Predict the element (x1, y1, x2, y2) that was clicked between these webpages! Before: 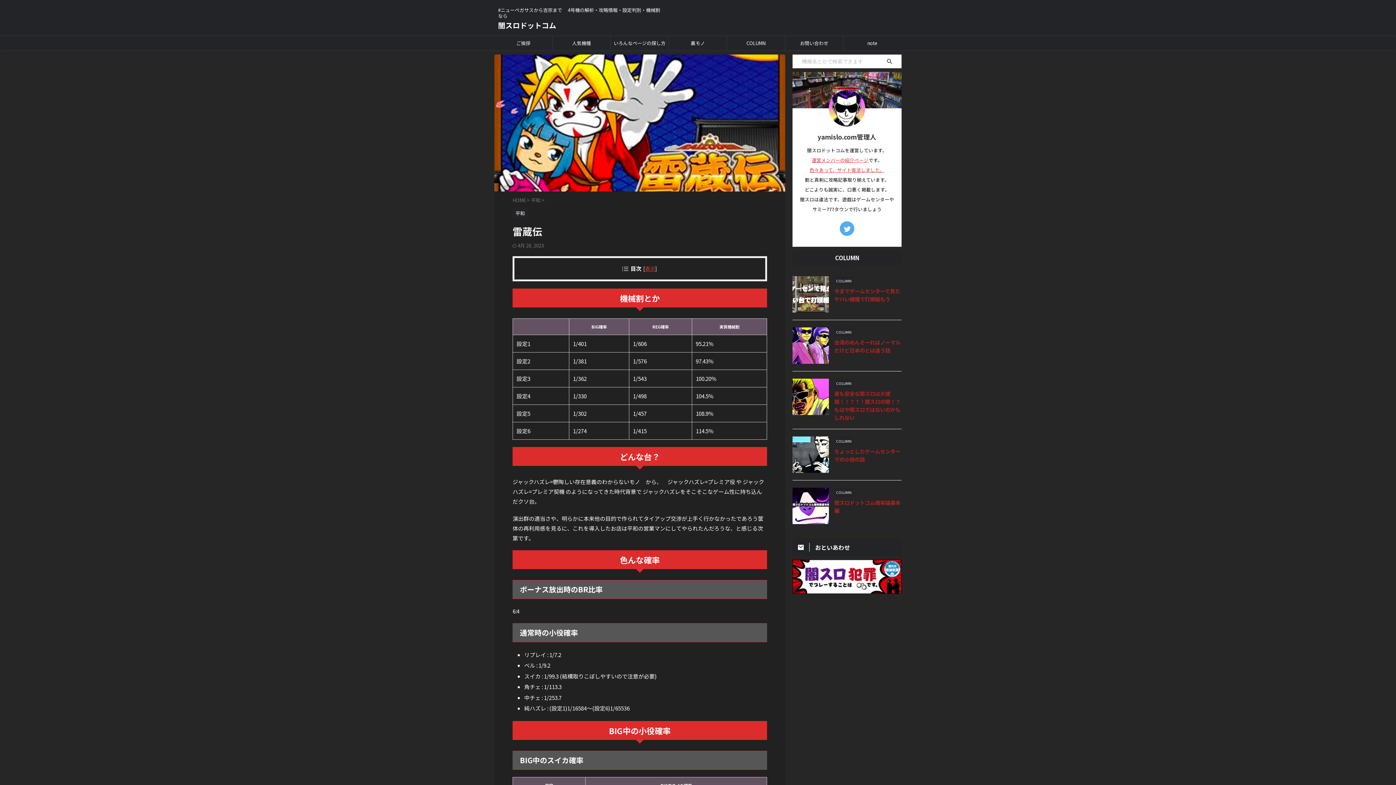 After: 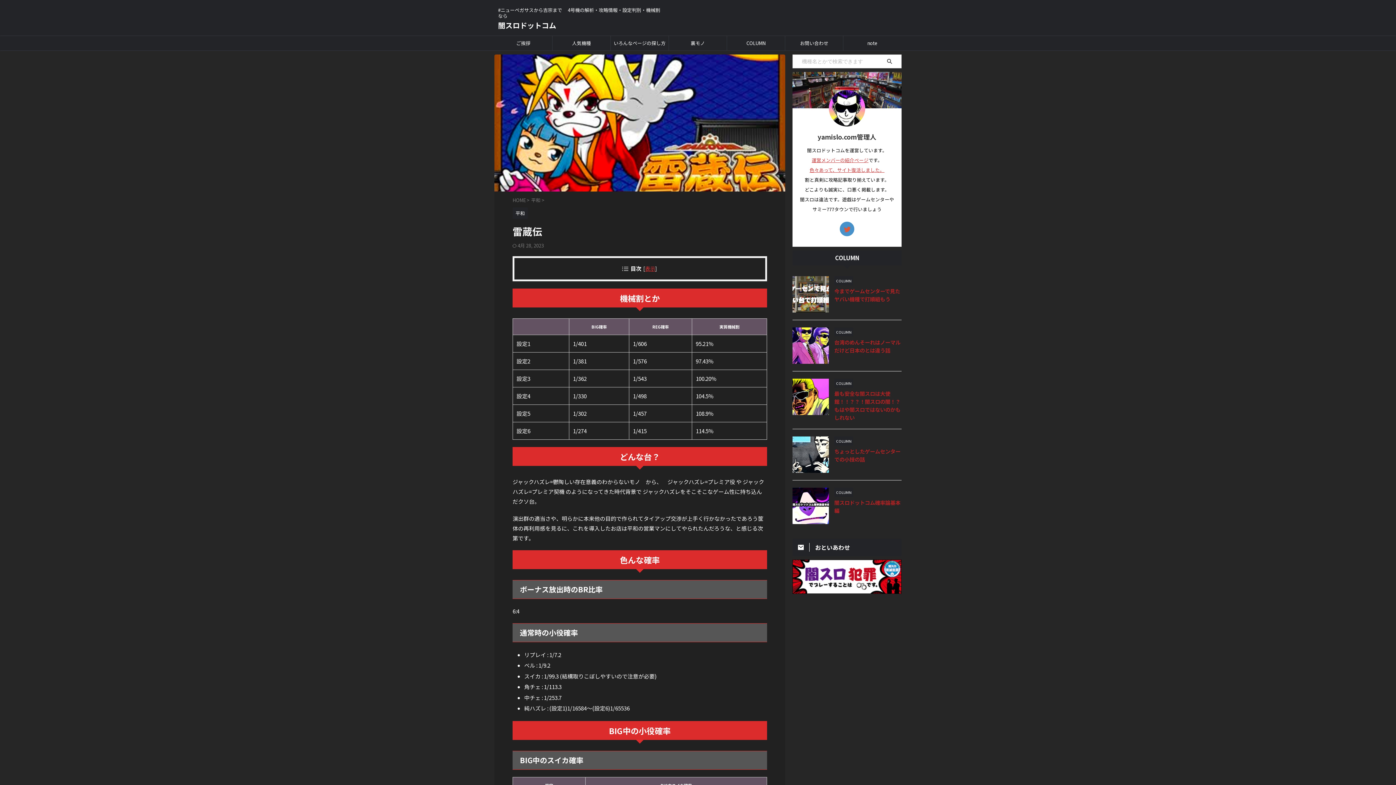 Action: bbox: (840, 221, 854, 236)